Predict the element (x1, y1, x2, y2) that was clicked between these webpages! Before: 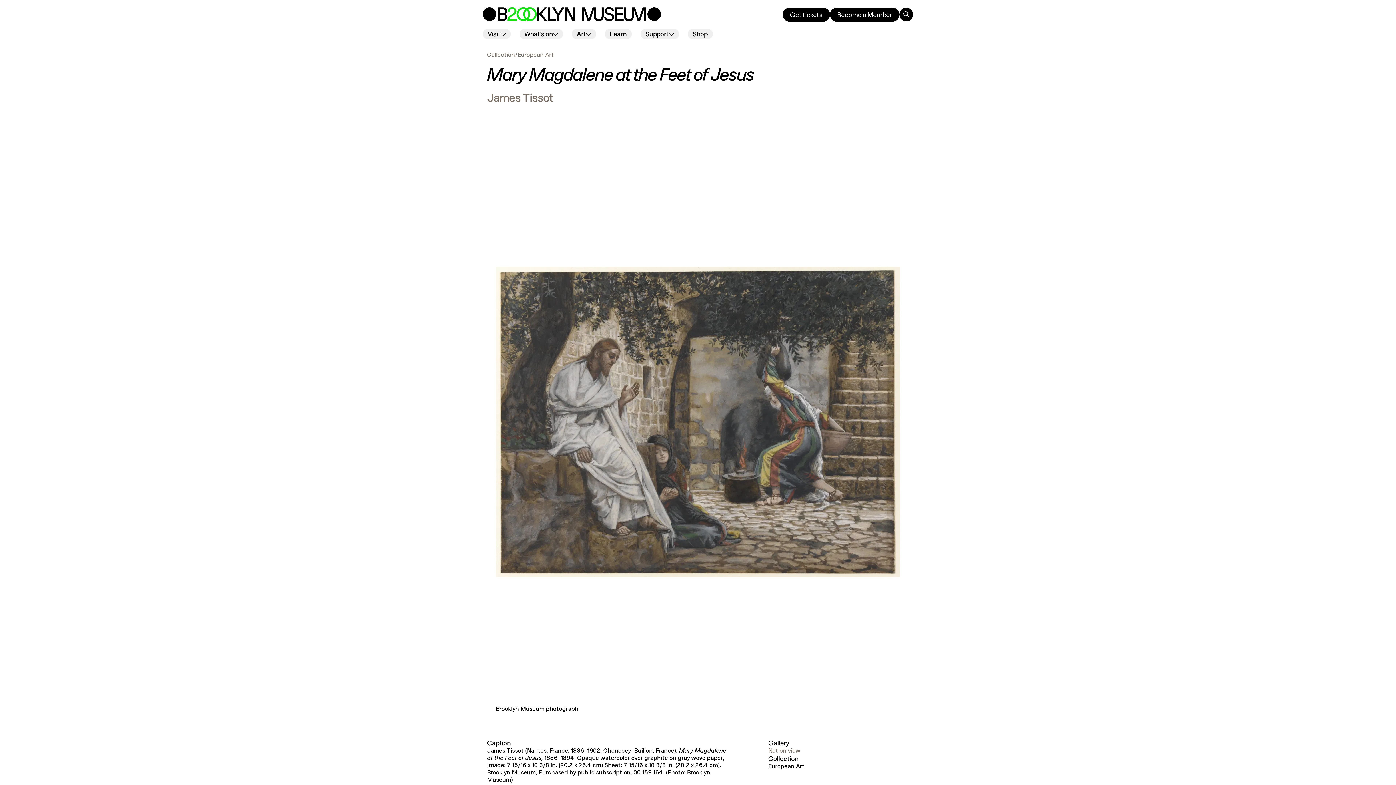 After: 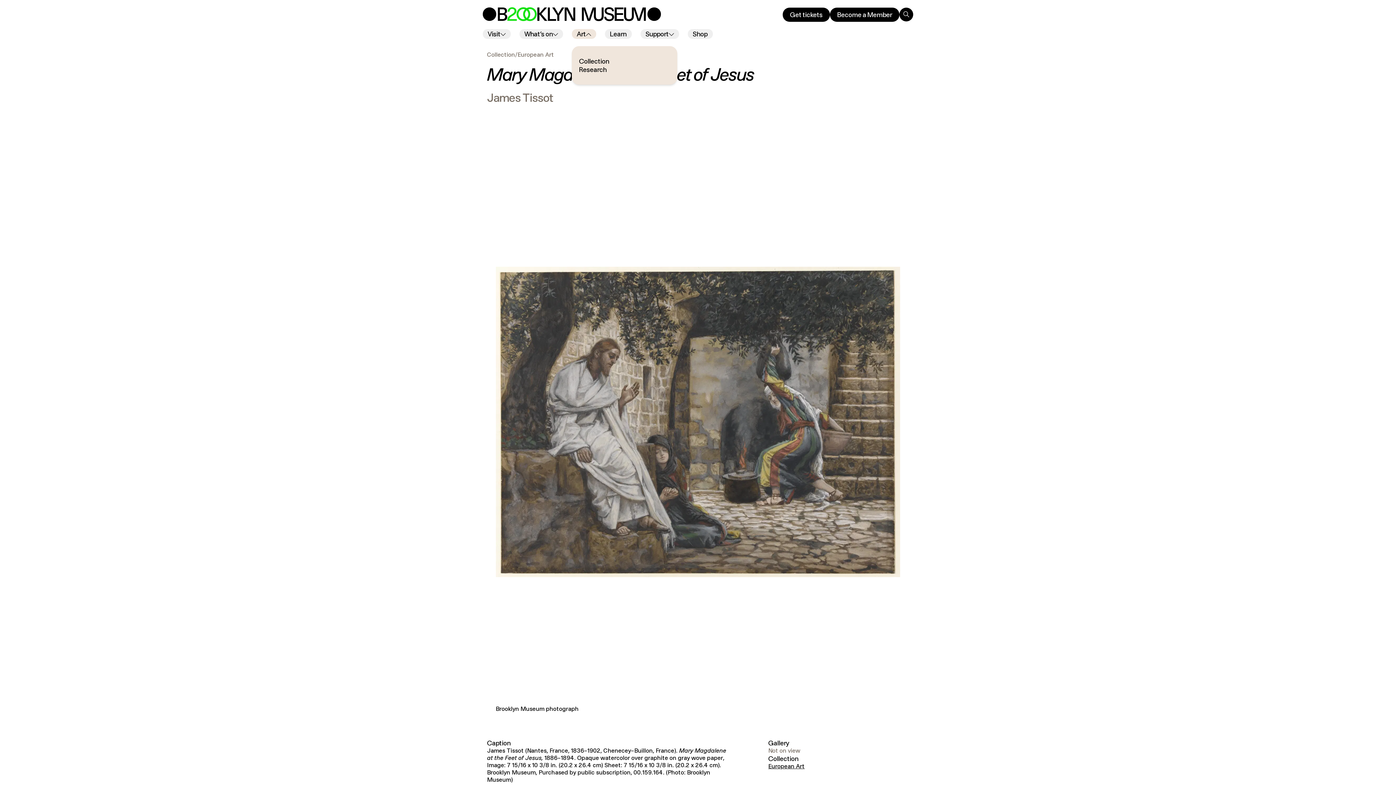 Action: label: Art bbox: (571, 29, 596, 38)